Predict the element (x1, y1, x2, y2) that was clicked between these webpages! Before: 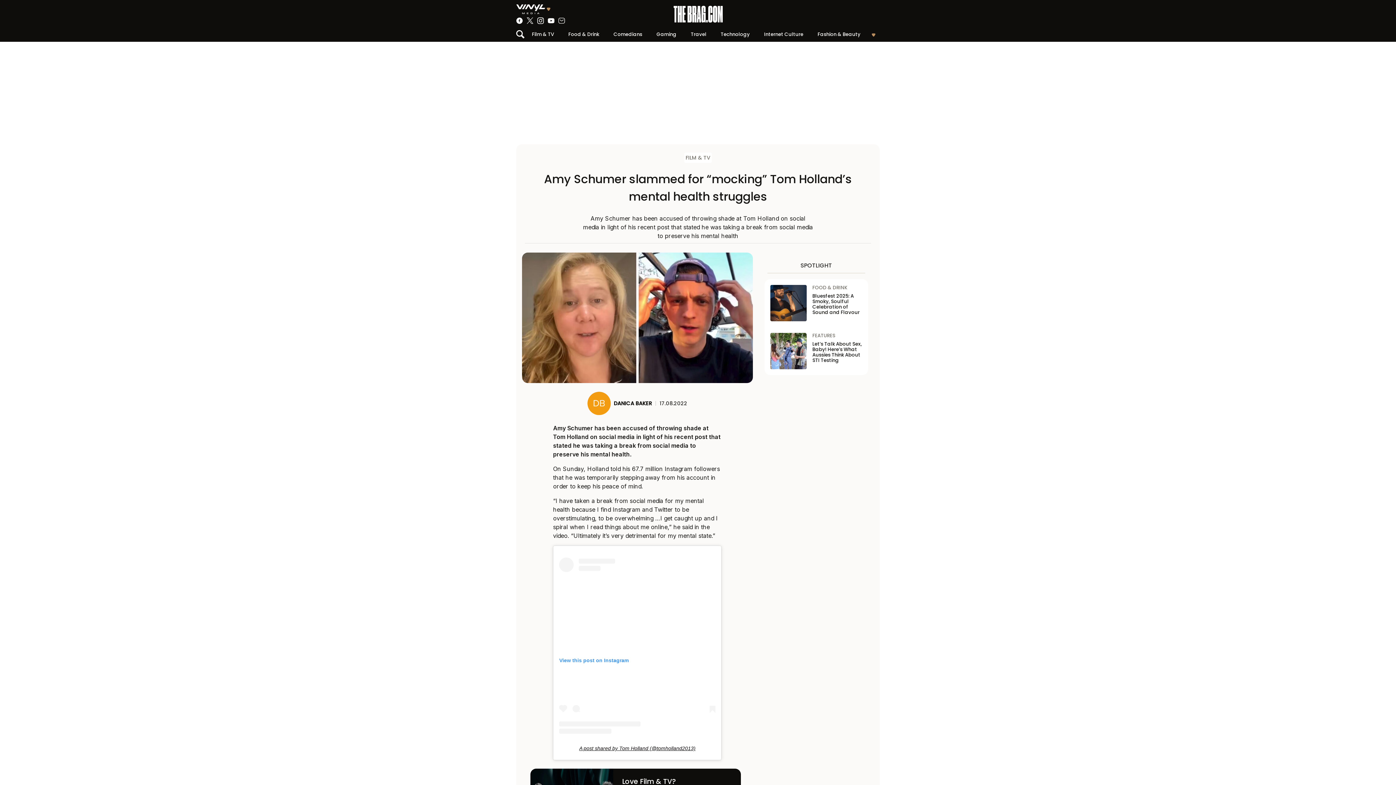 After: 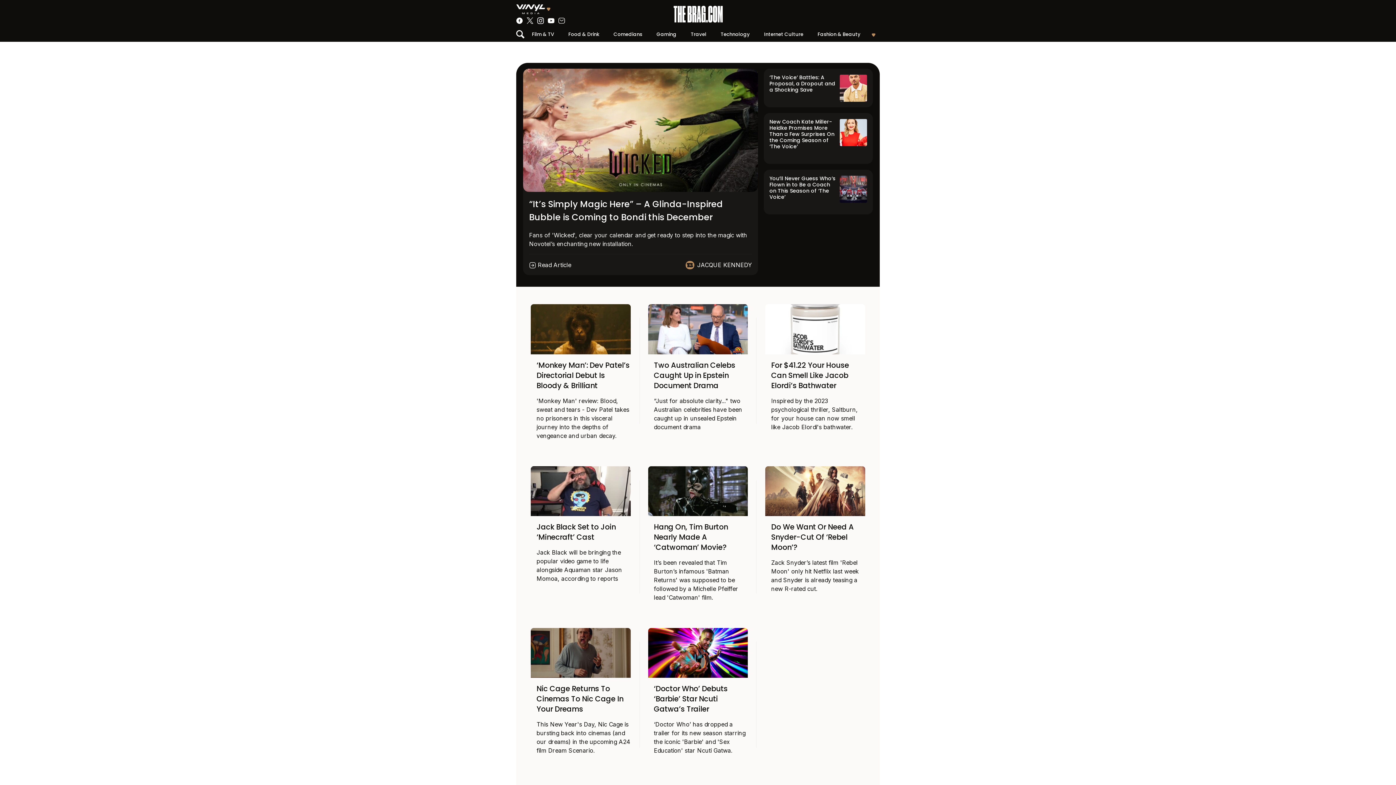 Action: label: Film & TV bbox: (524, 28, 561, 40)